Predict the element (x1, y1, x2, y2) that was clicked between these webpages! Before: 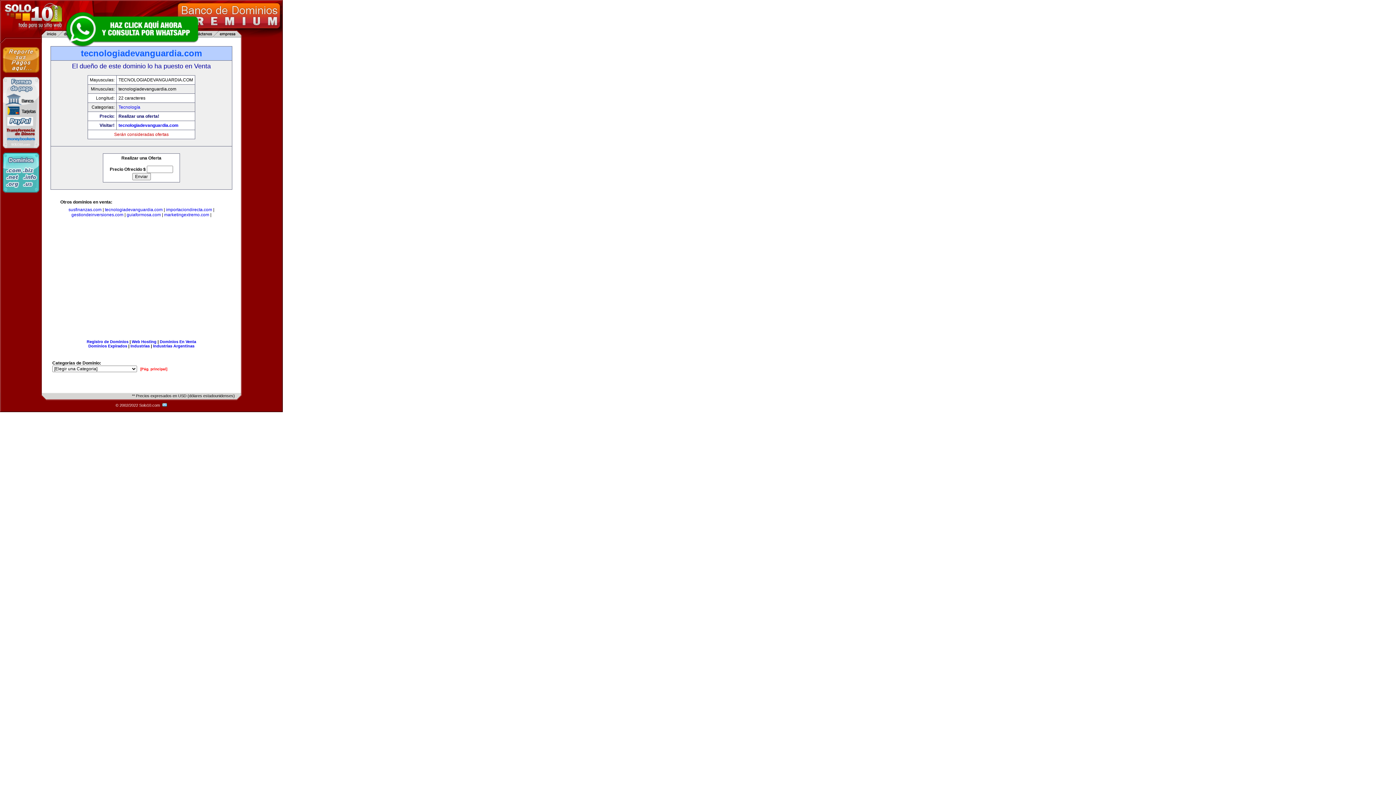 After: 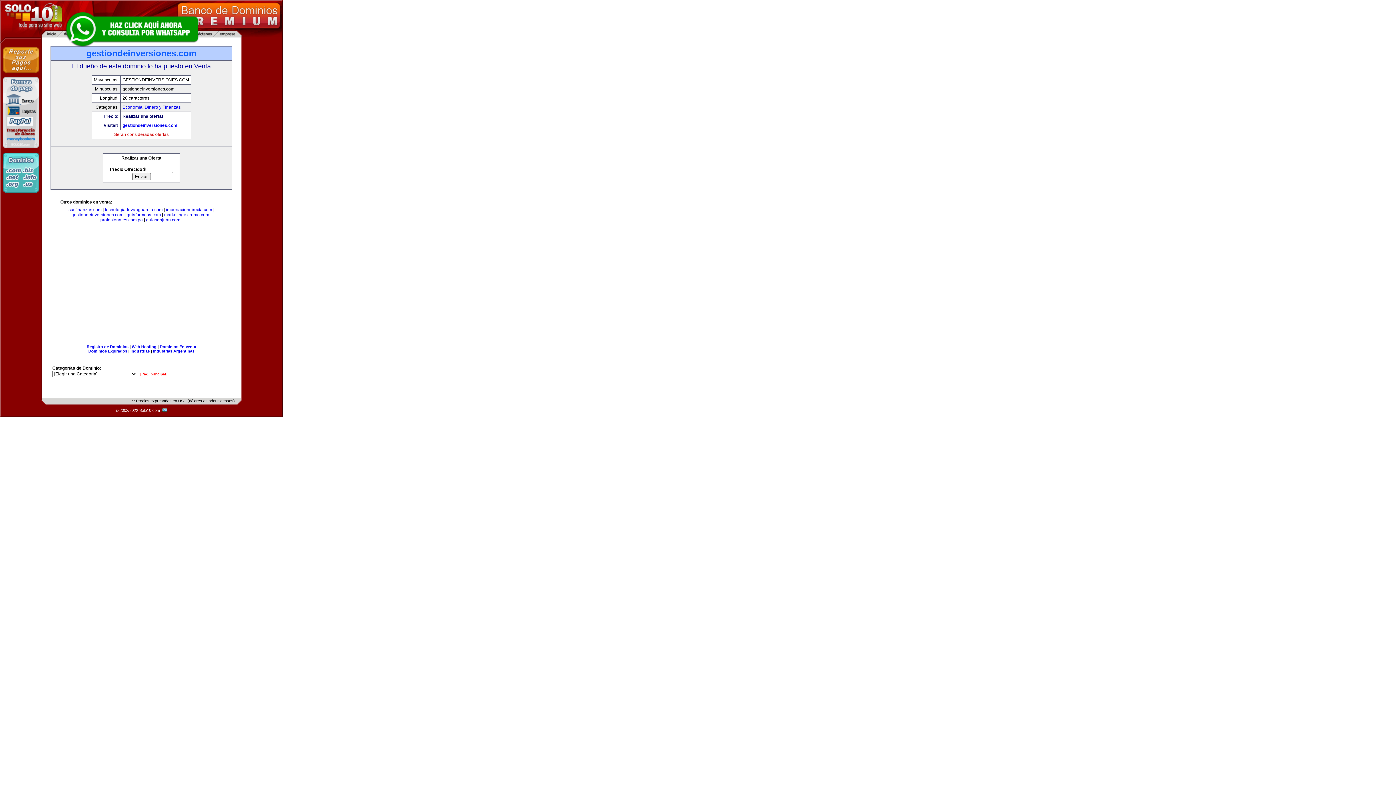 Action: bbox: (71, 212, 123, 217) label: gestiondeinversiones.com